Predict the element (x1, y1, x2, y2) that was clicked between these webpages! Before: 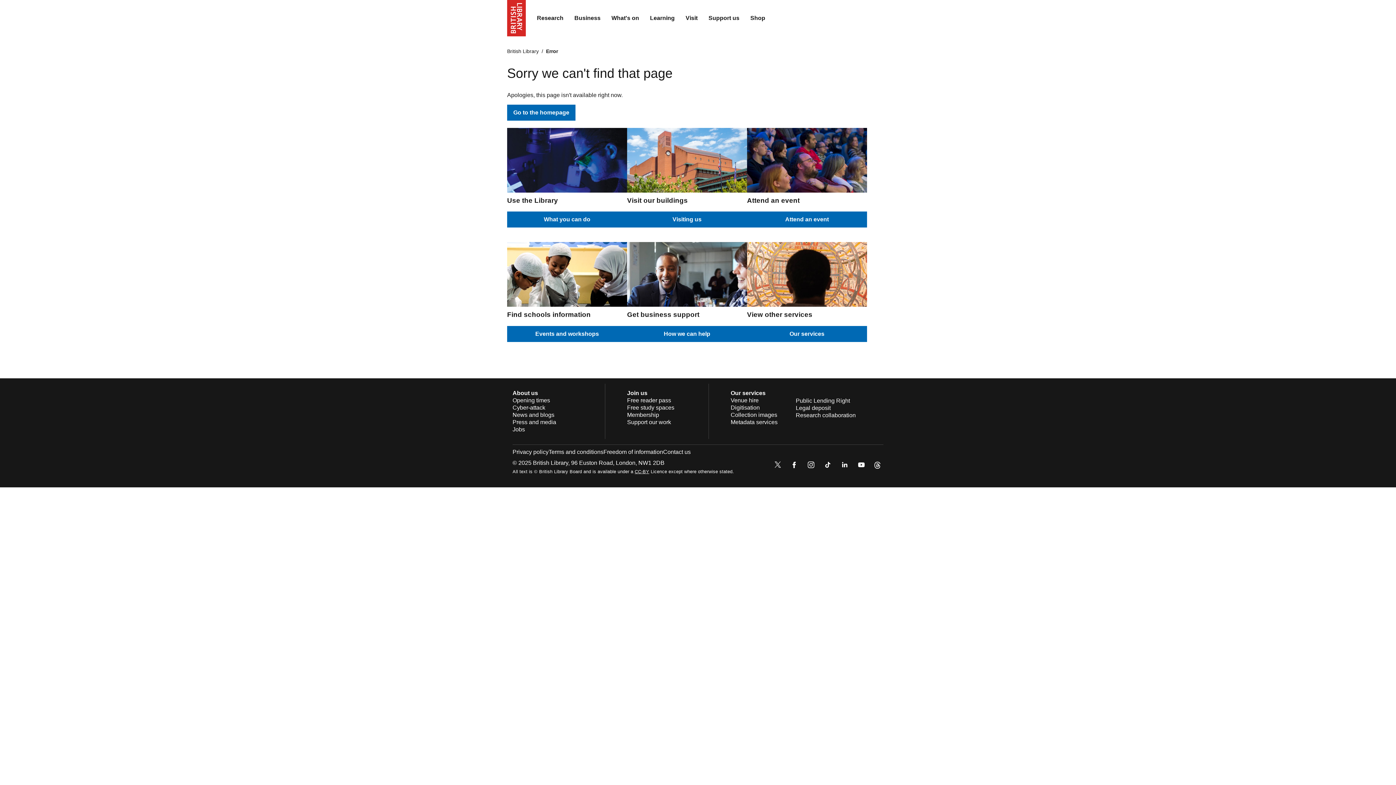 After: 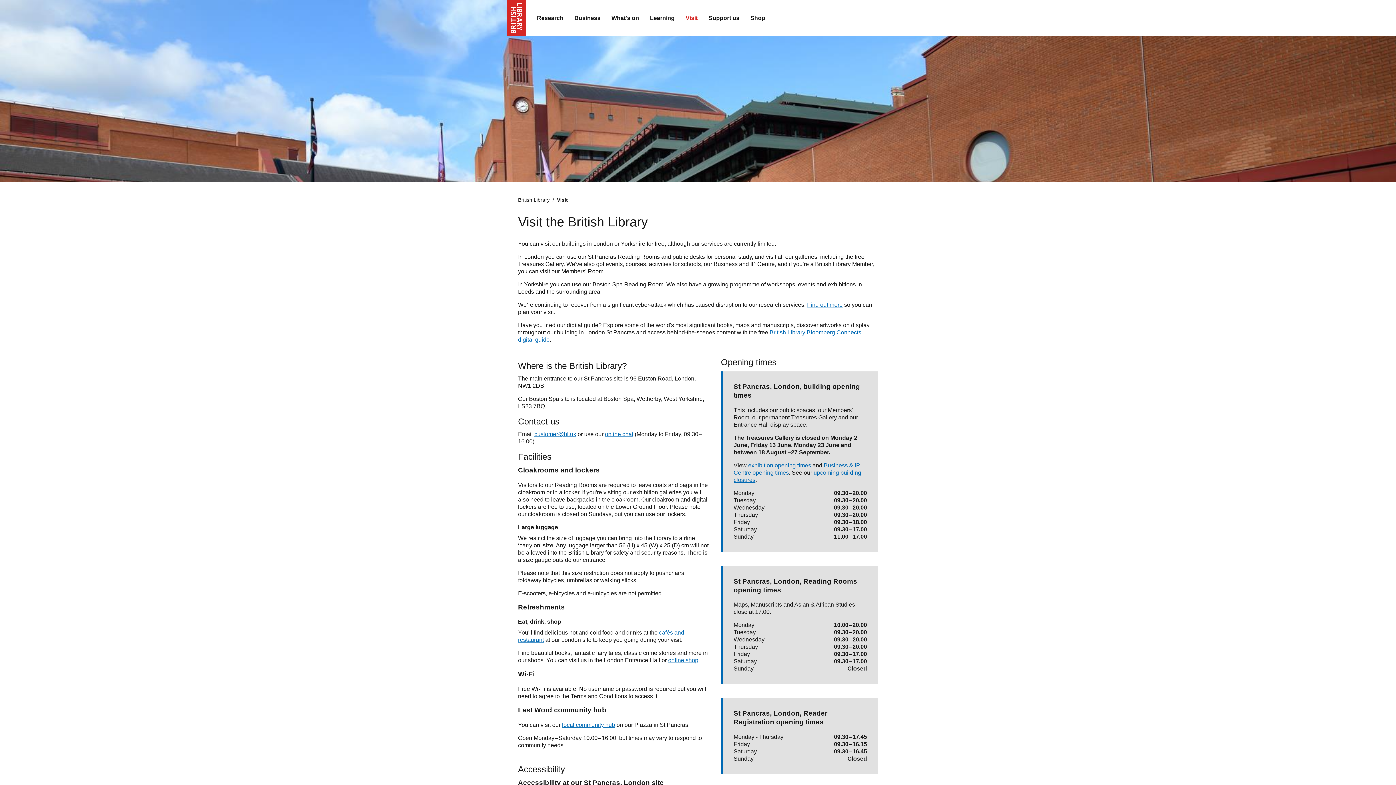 Action: bbox: (627, 211, 747, 227) label: Visiting us